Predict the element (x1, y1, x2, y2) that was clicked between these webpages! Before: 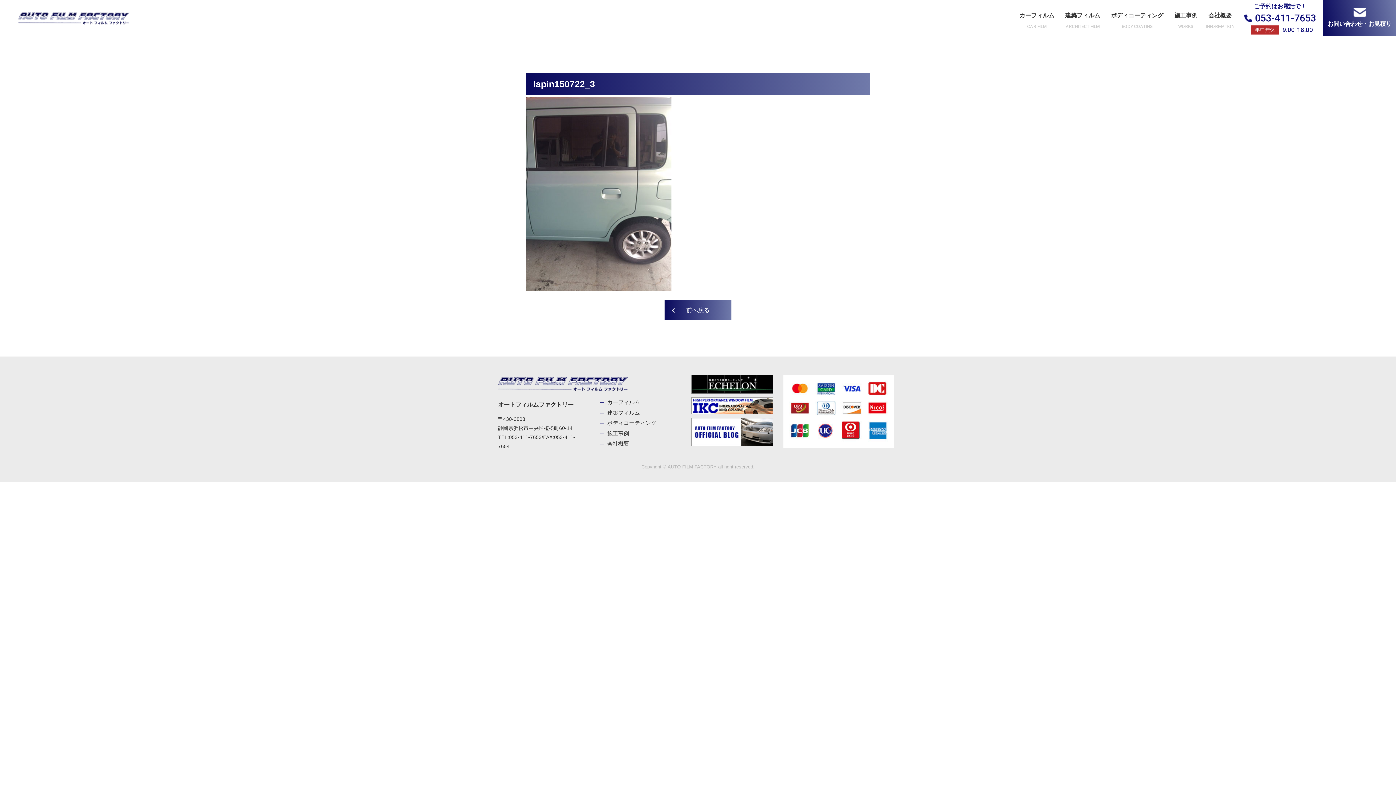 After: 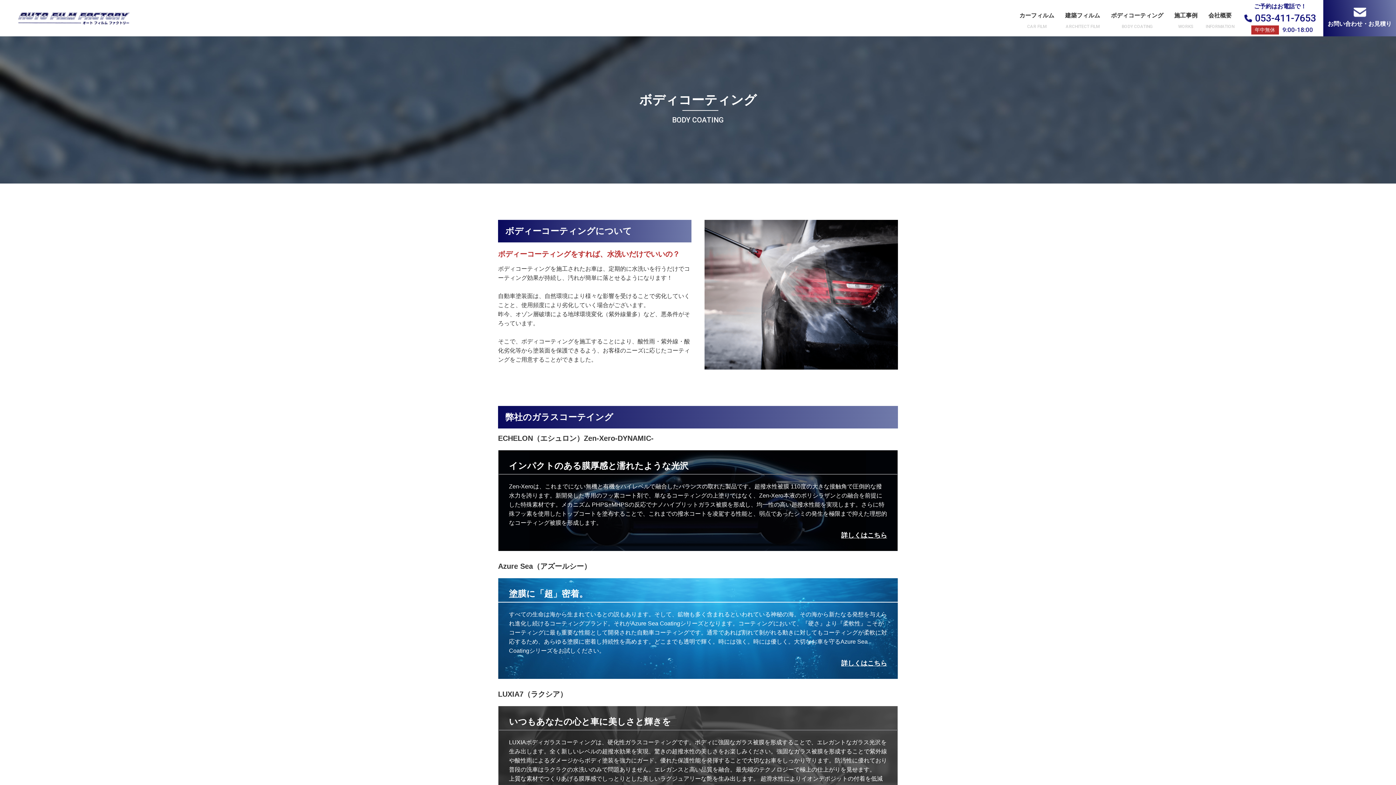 Action: label: ボディコーティング bbox: (600, 419, 678, 426)